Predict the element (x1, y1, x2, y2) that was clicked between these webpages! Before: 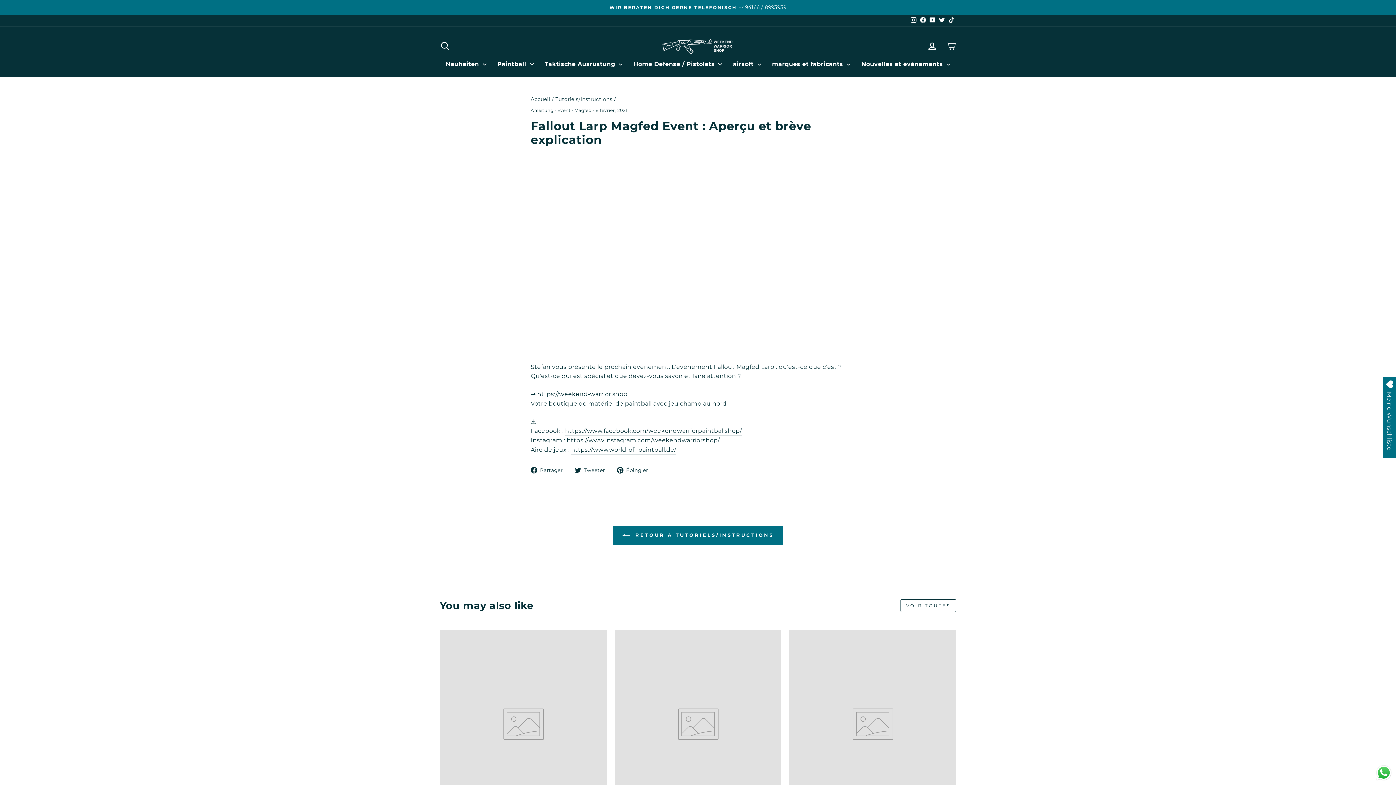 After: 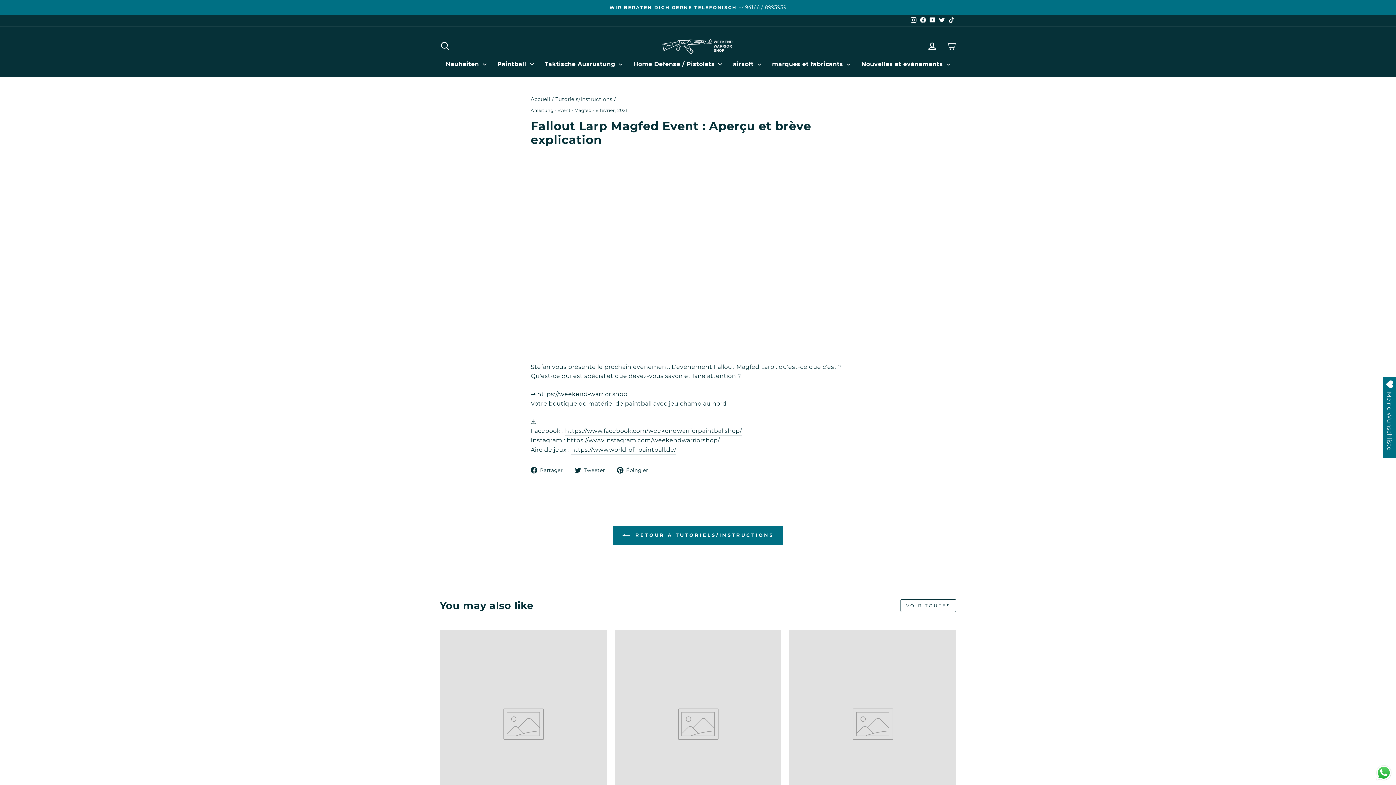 Action: label:  Partager
Partager sur Facebook bbox: (530, 465, 568, 474)